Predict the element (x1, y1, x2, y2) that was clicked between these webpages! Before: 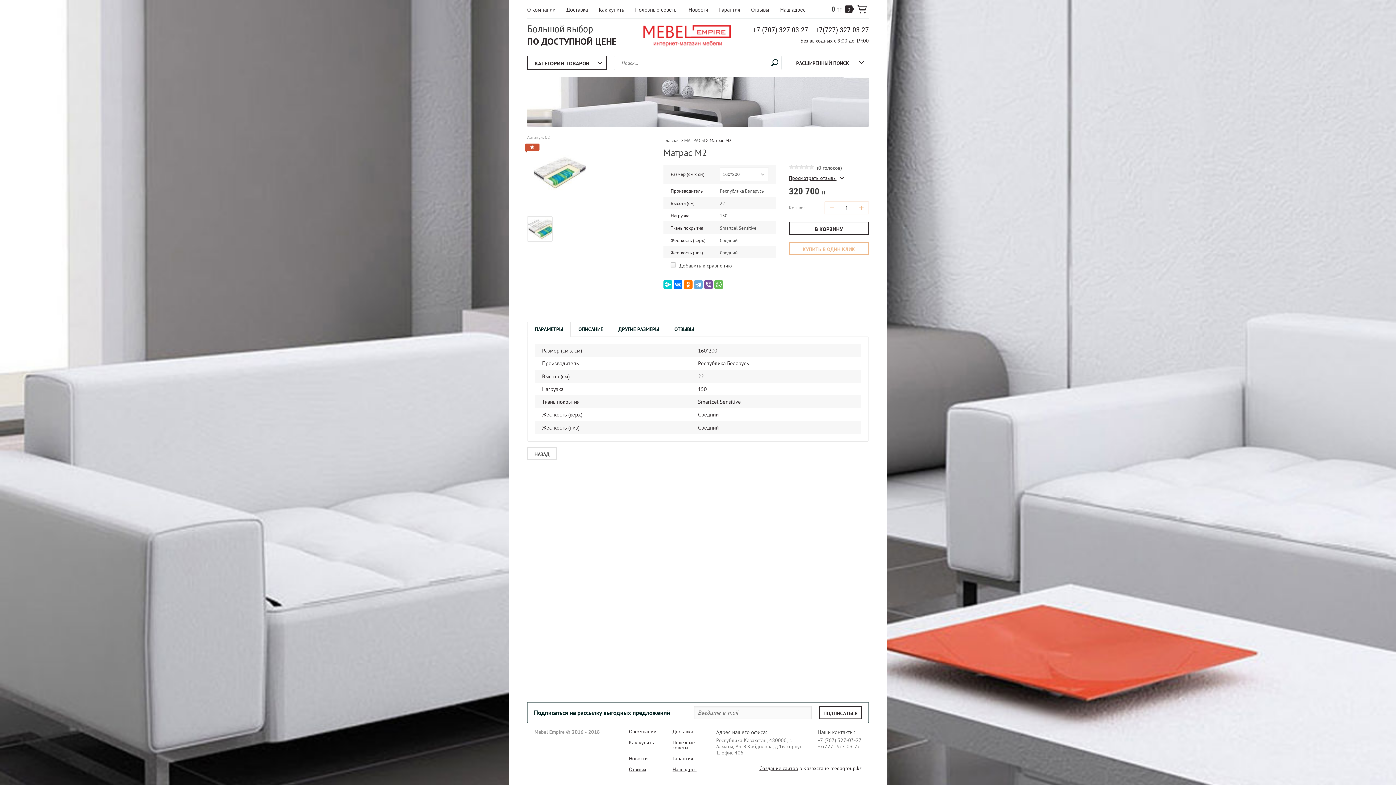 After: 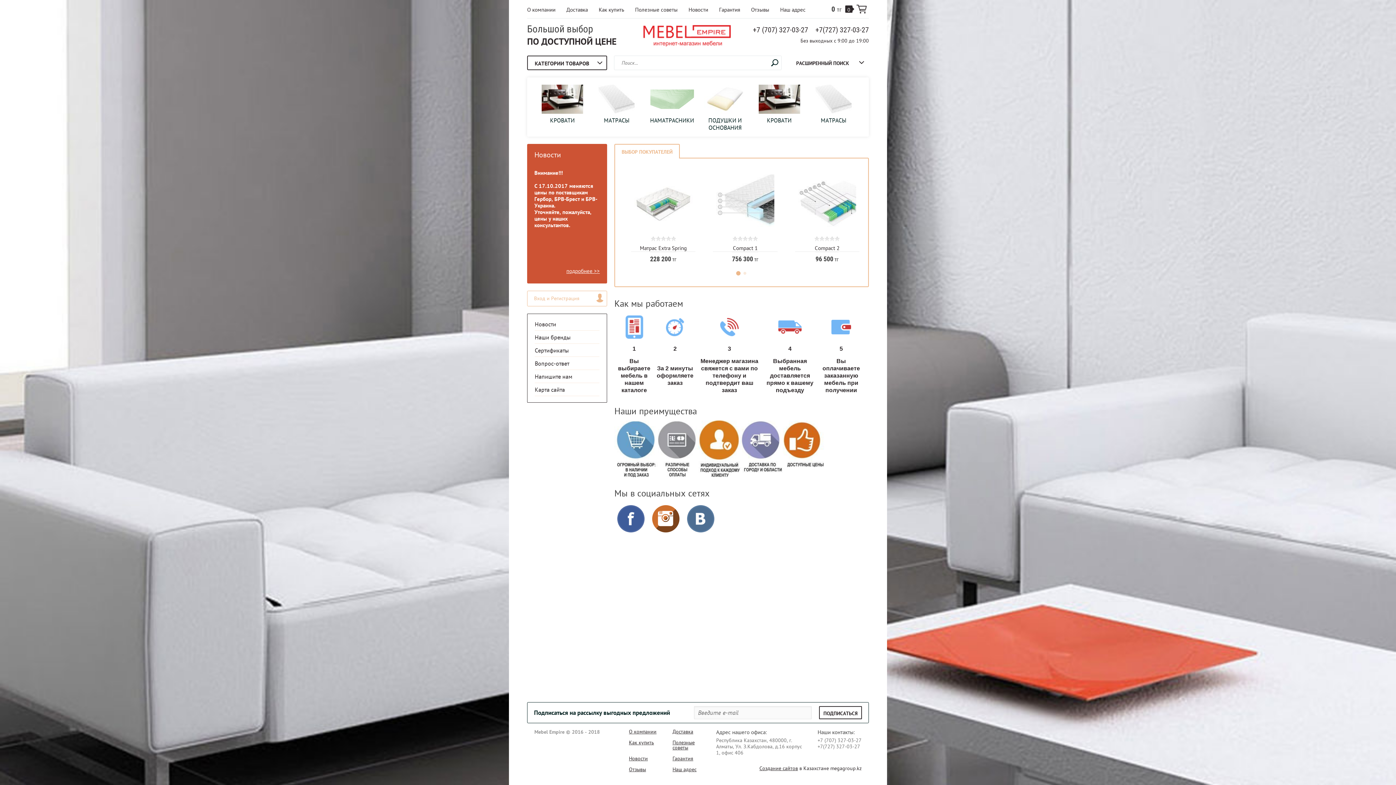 Action: label: Большой выбор bbox: (527, 23, 593, 34)